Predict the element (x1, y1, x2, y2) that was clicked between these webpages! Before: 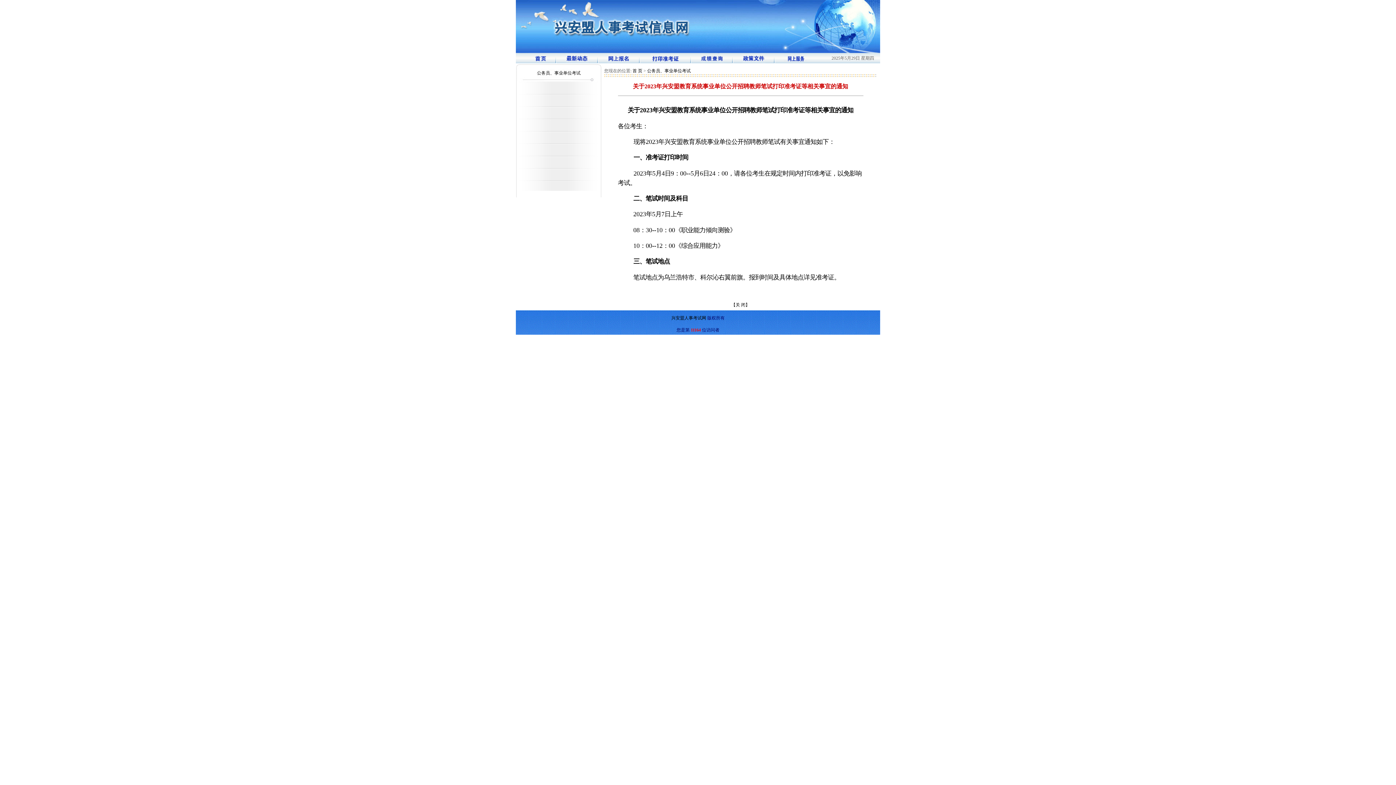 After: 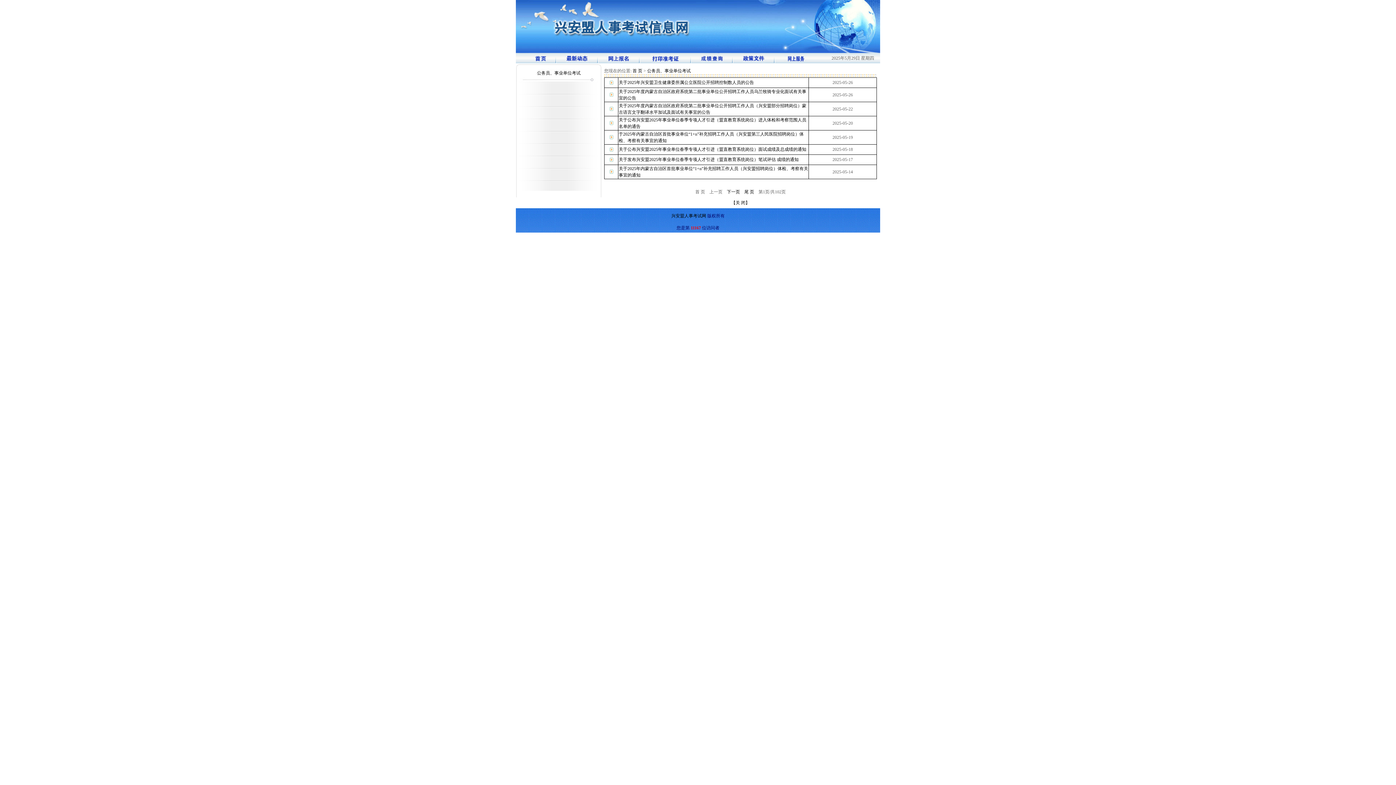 Action: bbox: (647, 68, 690, 73) label: 公务员、事业单位考试